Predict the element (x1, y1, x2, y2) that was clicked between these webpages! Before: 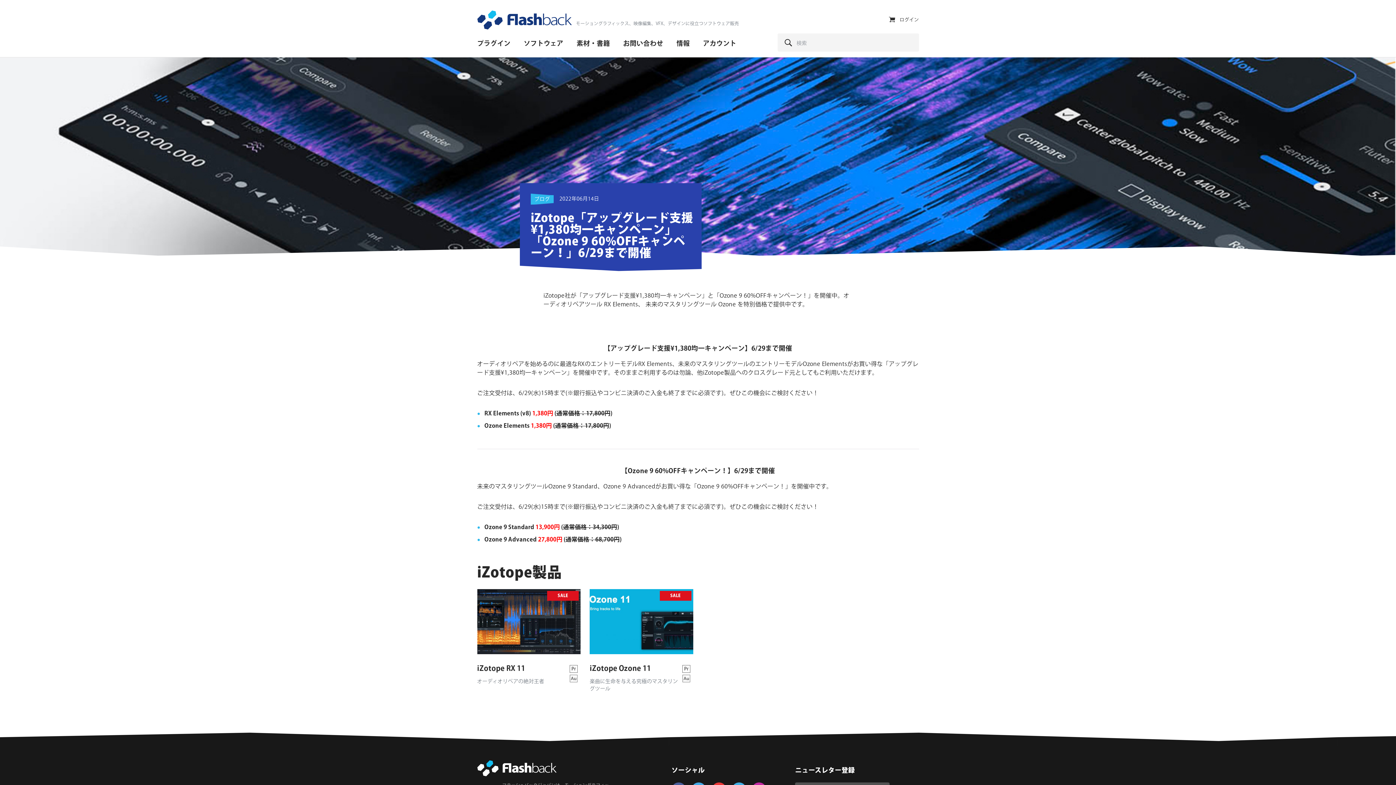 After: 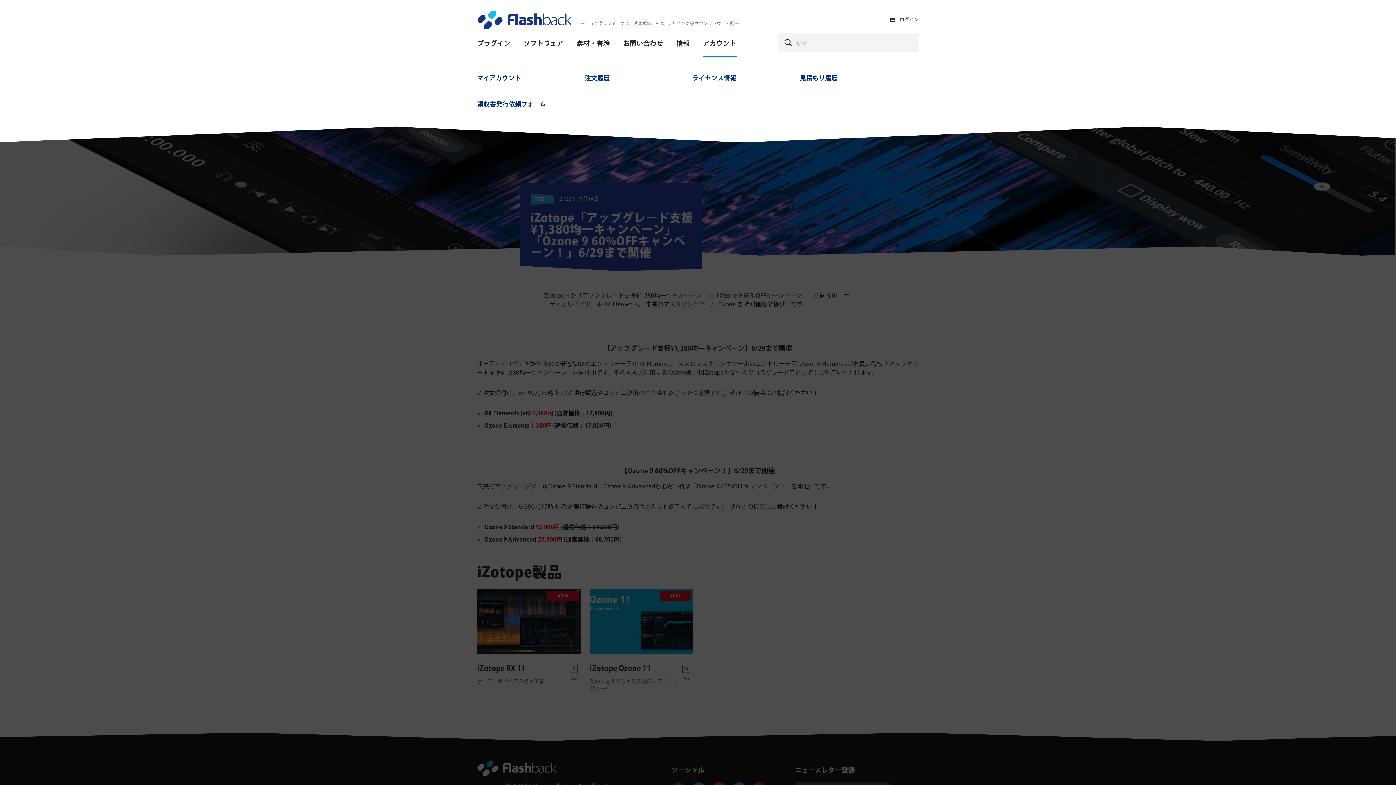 Action: label: アカウント bbox: (696, 34, 743, 57)